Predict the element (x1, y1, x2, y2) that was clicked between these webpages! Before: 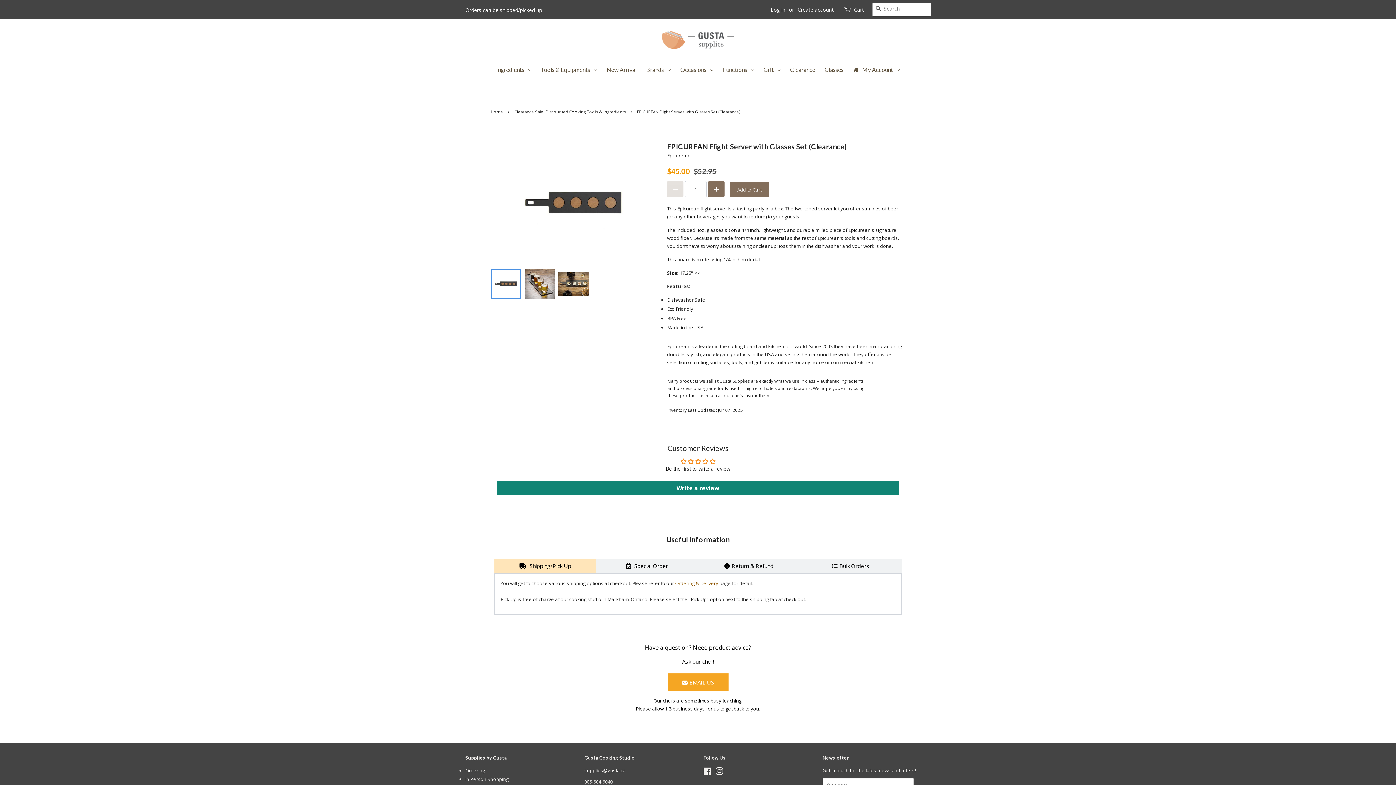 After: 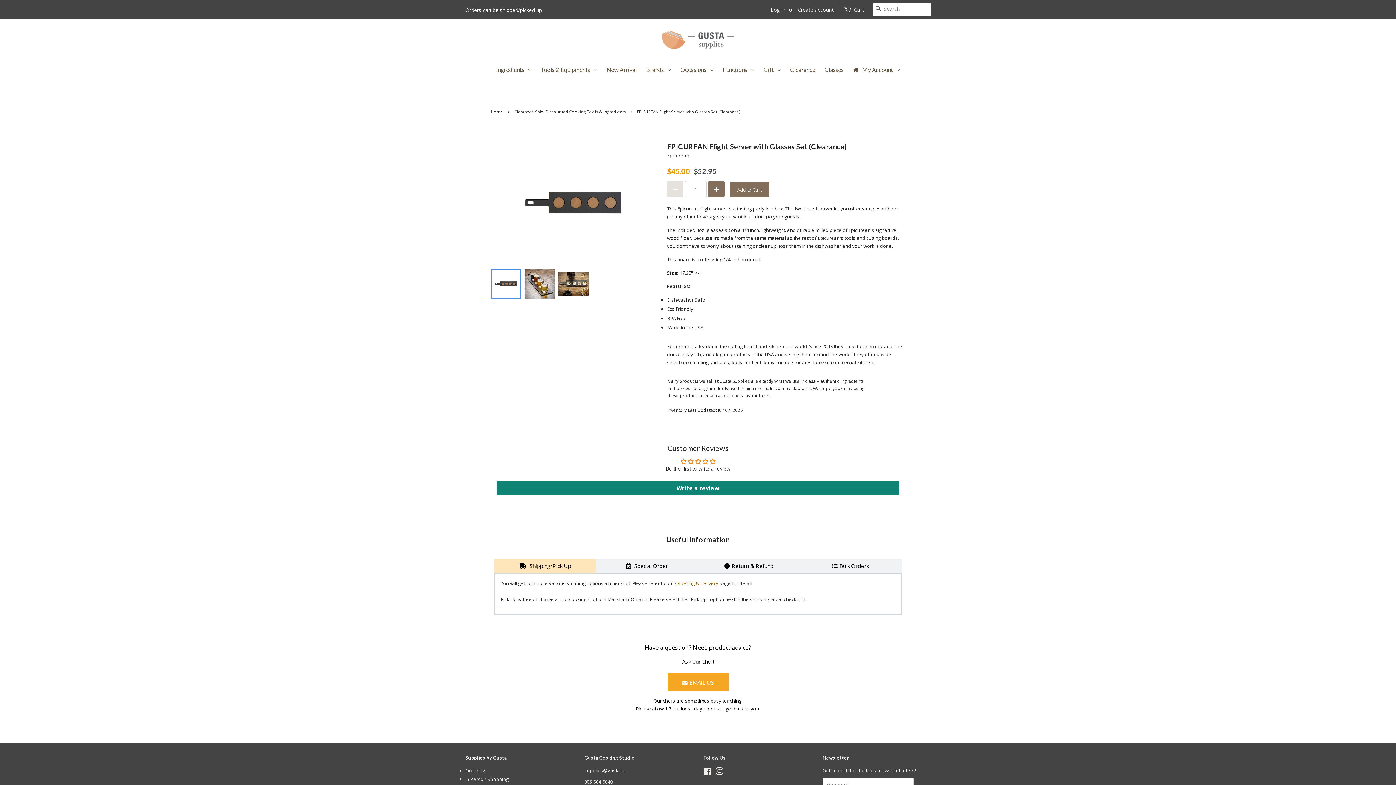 Action: bbox: (702, 458, 709, 464)